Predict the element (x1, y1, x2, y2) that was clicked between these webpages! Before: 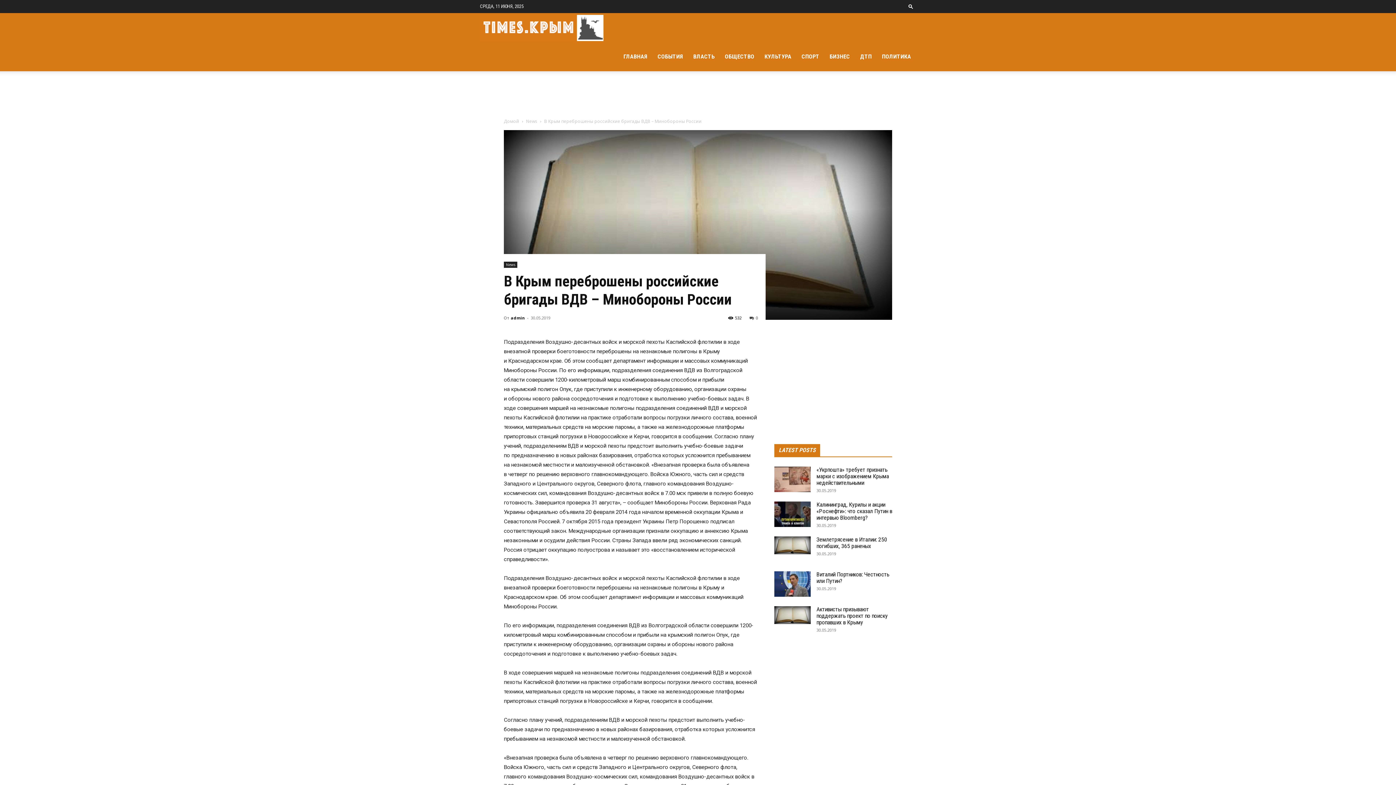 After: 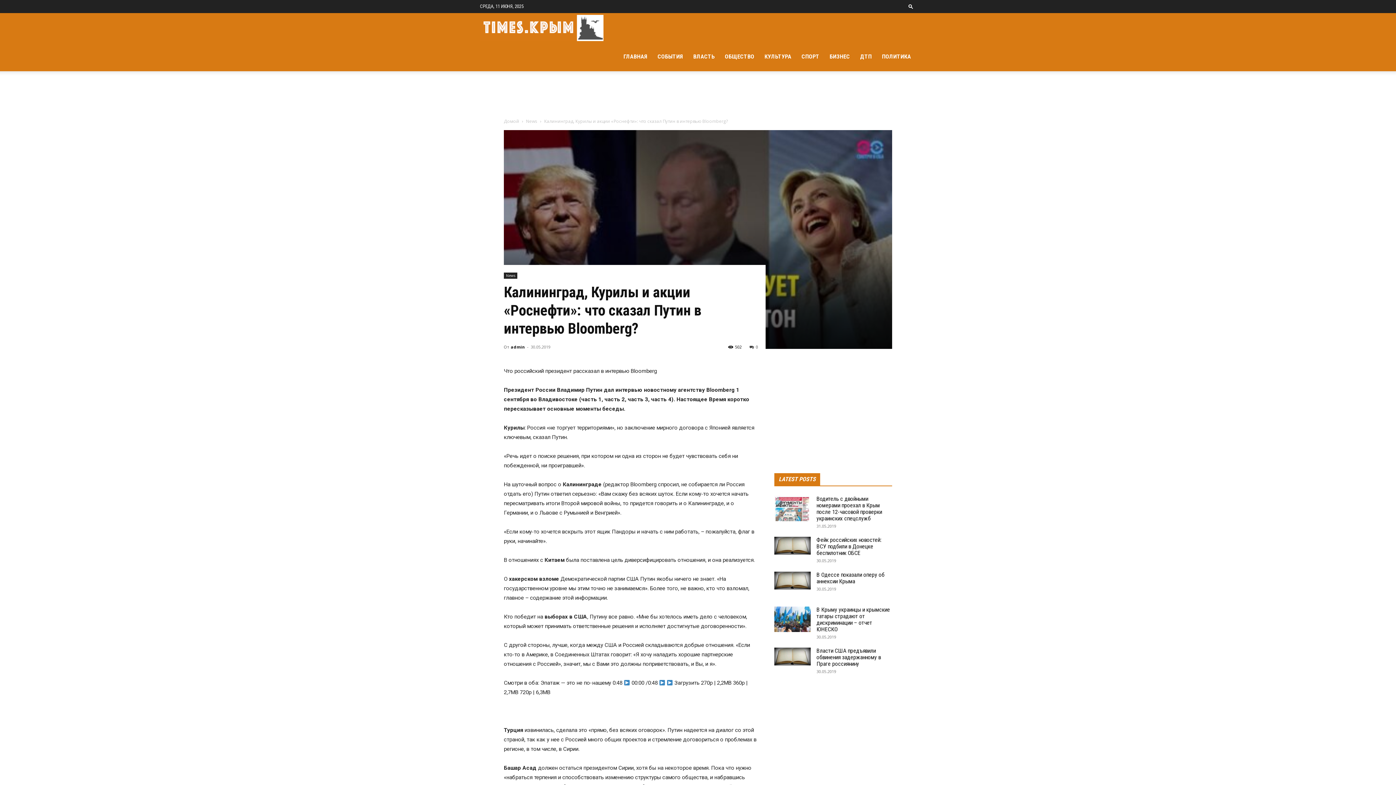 Action: bbox: (774, 501, 810, 527)